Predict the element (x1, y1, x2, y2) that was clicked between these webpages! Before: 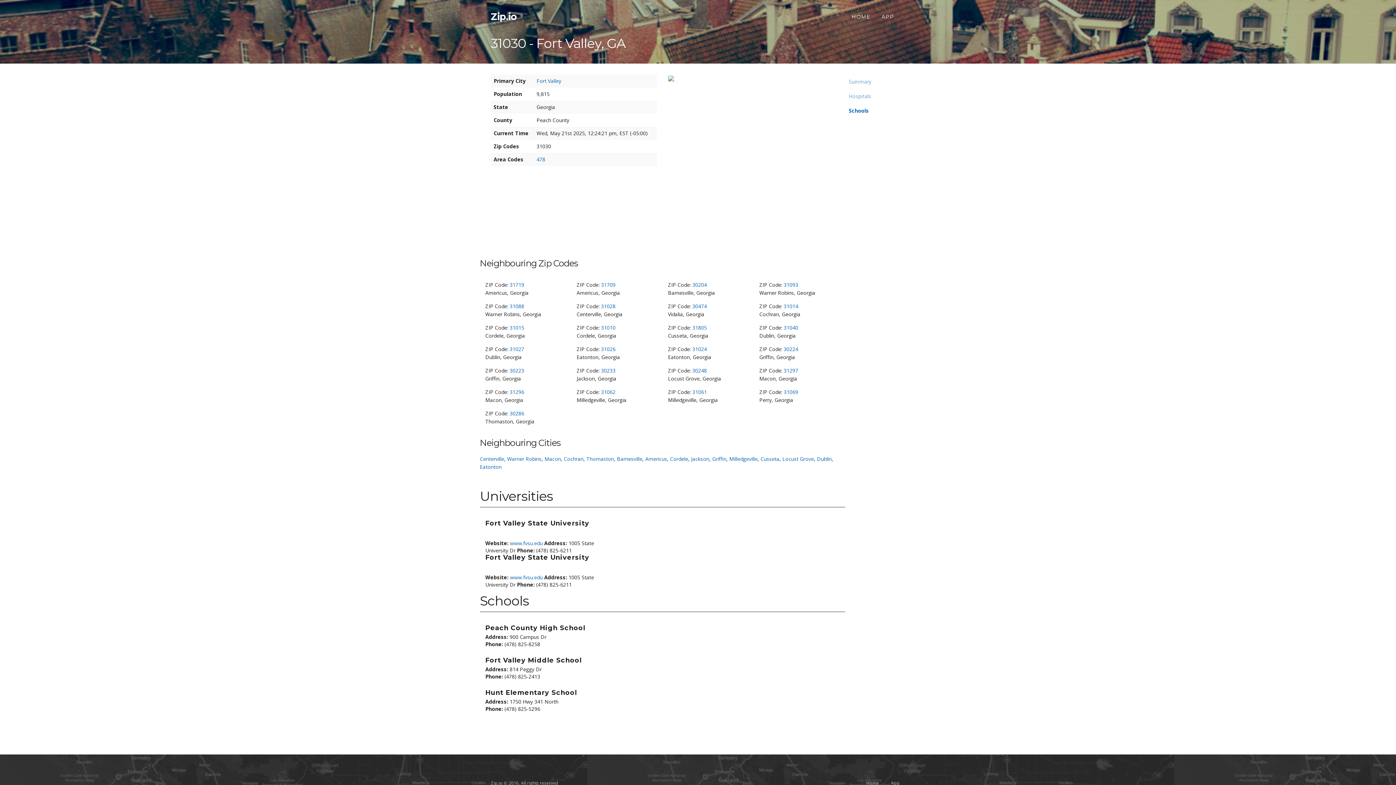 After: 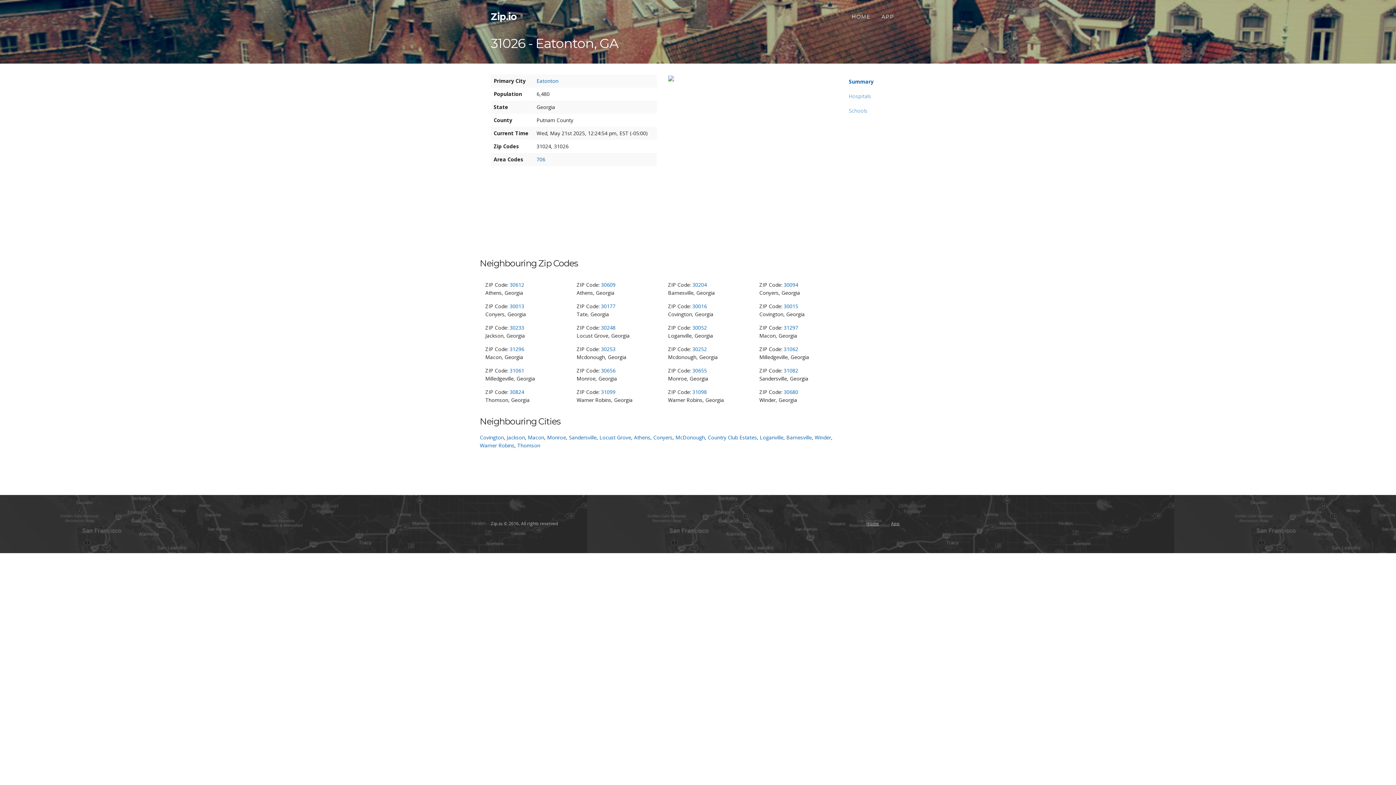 Action: bbox: (601, 345, 615, 352) label: 31026